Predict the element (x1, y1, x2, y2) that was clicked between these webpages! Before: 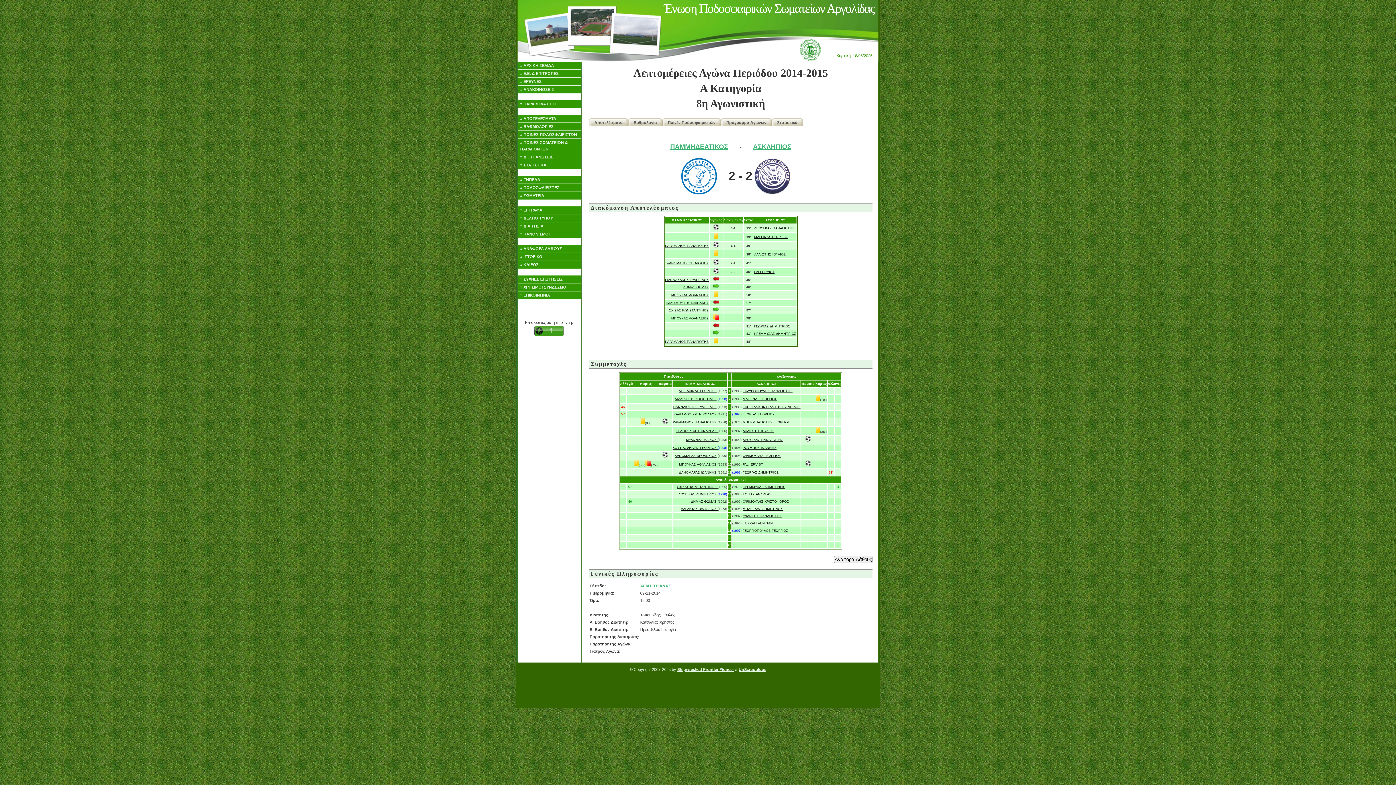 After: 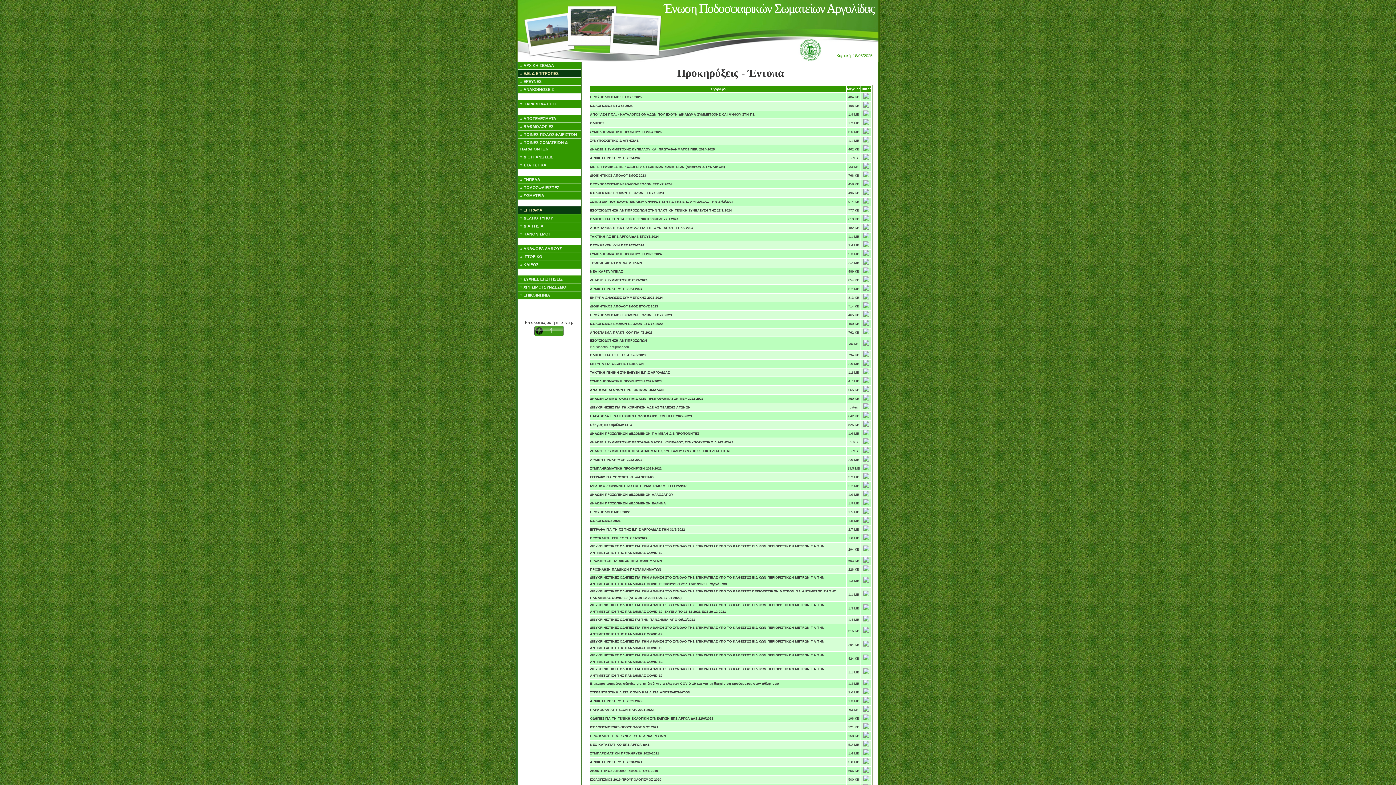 Action: bbox: (517, 206, 581, 214) label: » ΕΓΓΡΑΦΑ